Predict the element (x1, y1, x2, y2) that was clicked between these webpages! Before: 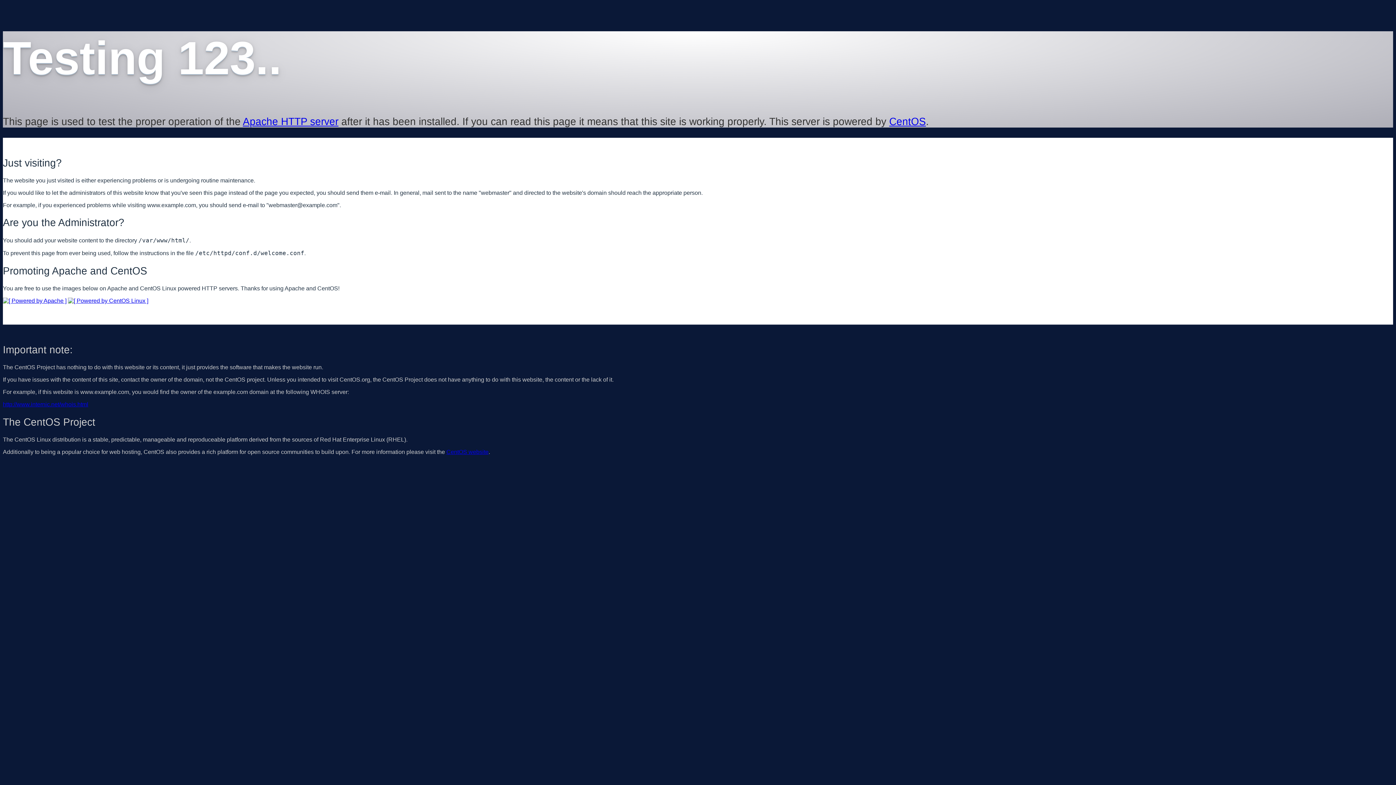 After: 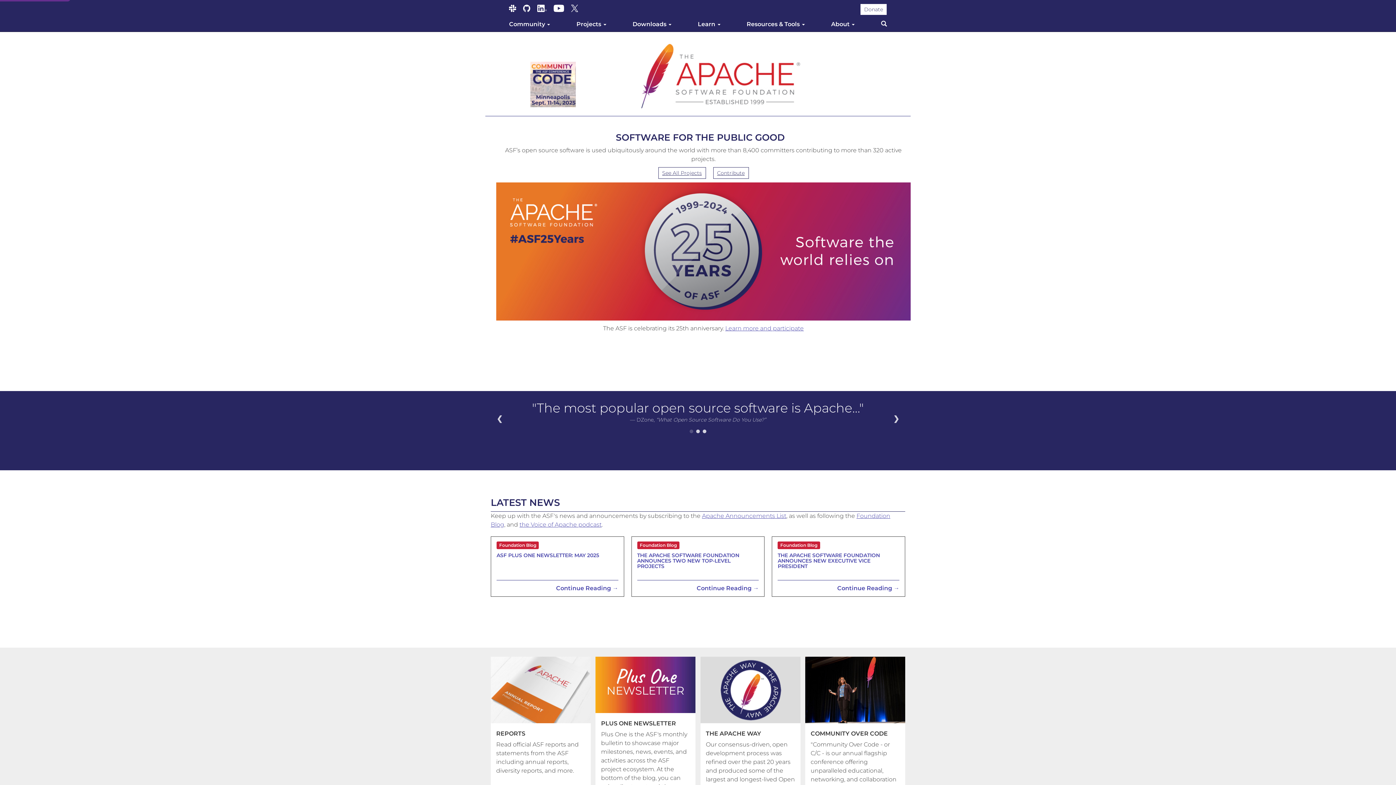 Action: label: Apache HTTP server bbox: (242, 115, 338, 127)